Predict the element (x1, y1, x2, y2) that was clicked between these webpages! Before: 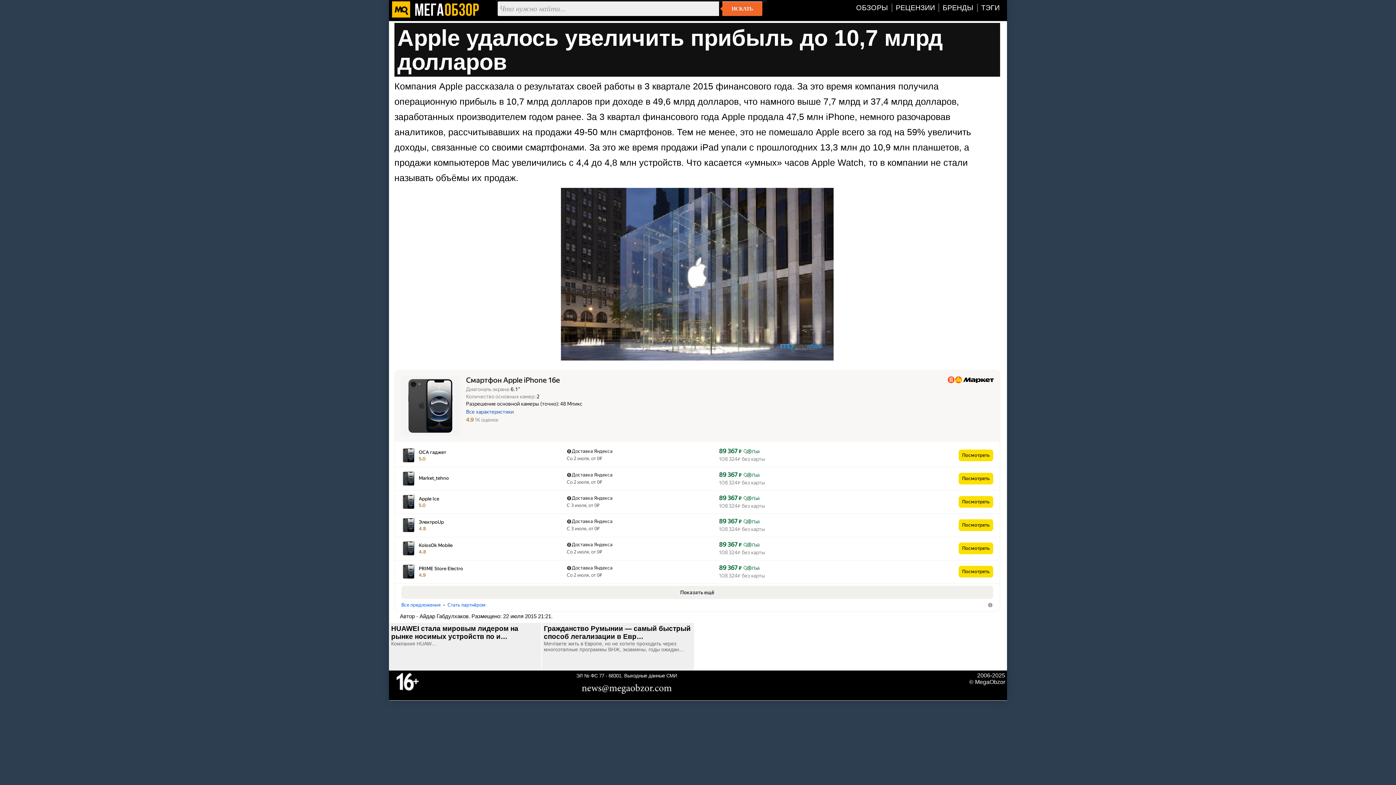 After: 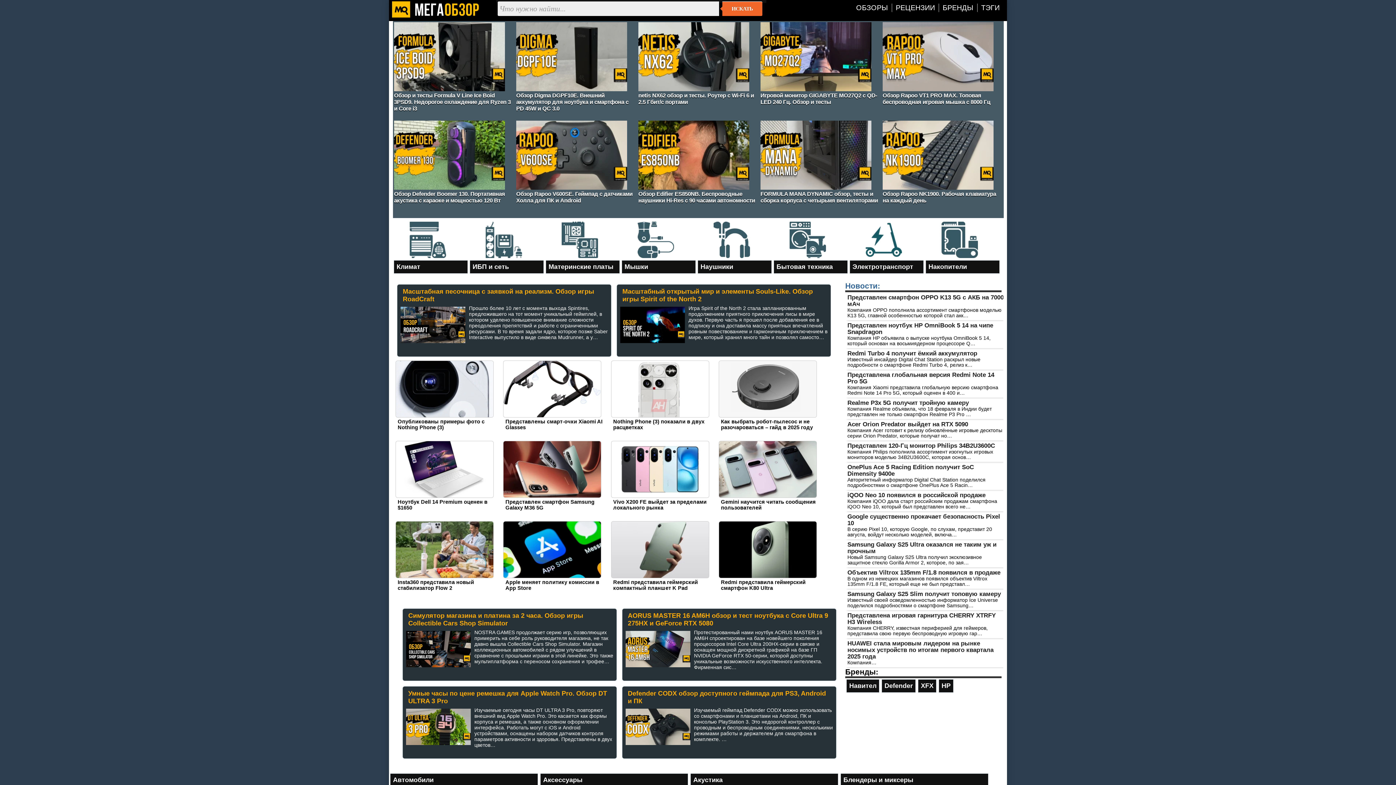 Action: bbox: (390, 15, 481, 21)